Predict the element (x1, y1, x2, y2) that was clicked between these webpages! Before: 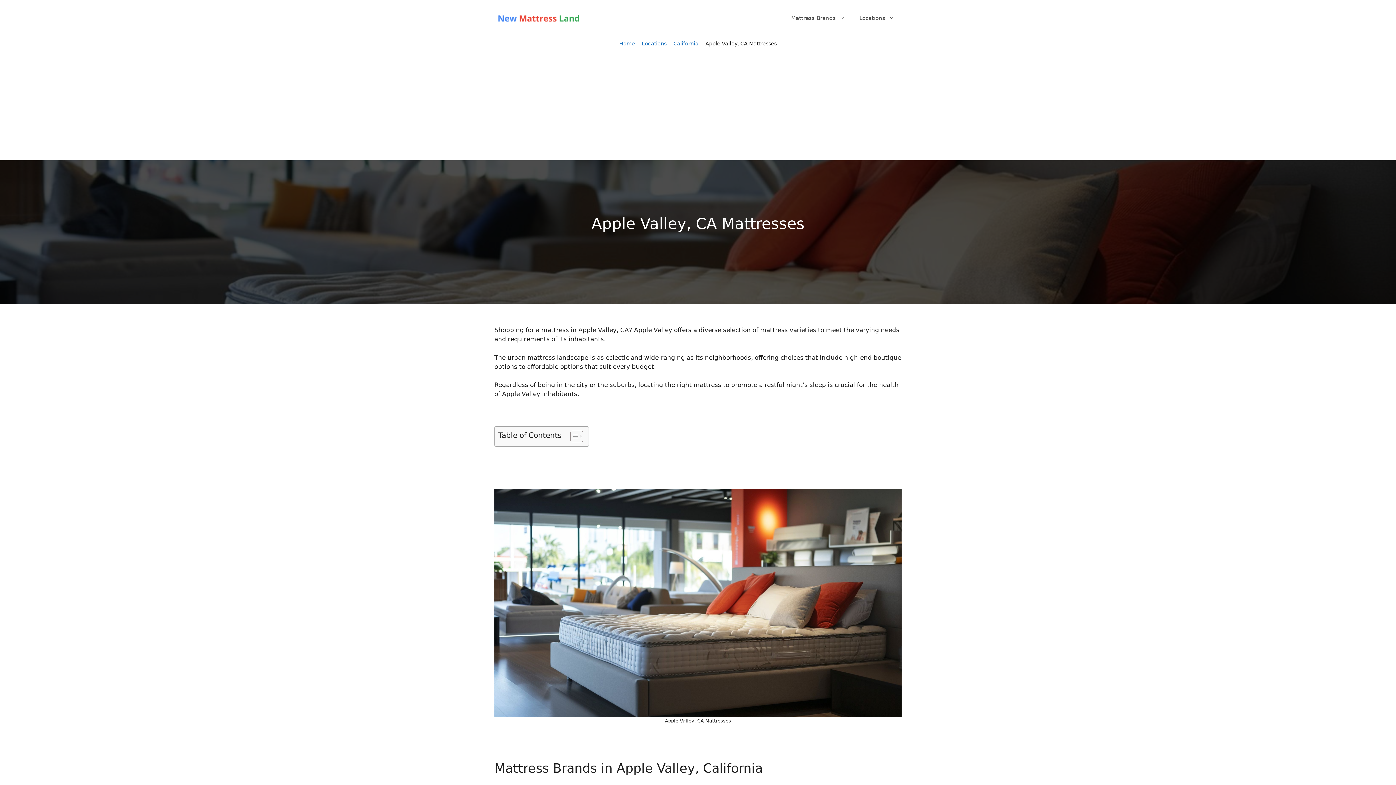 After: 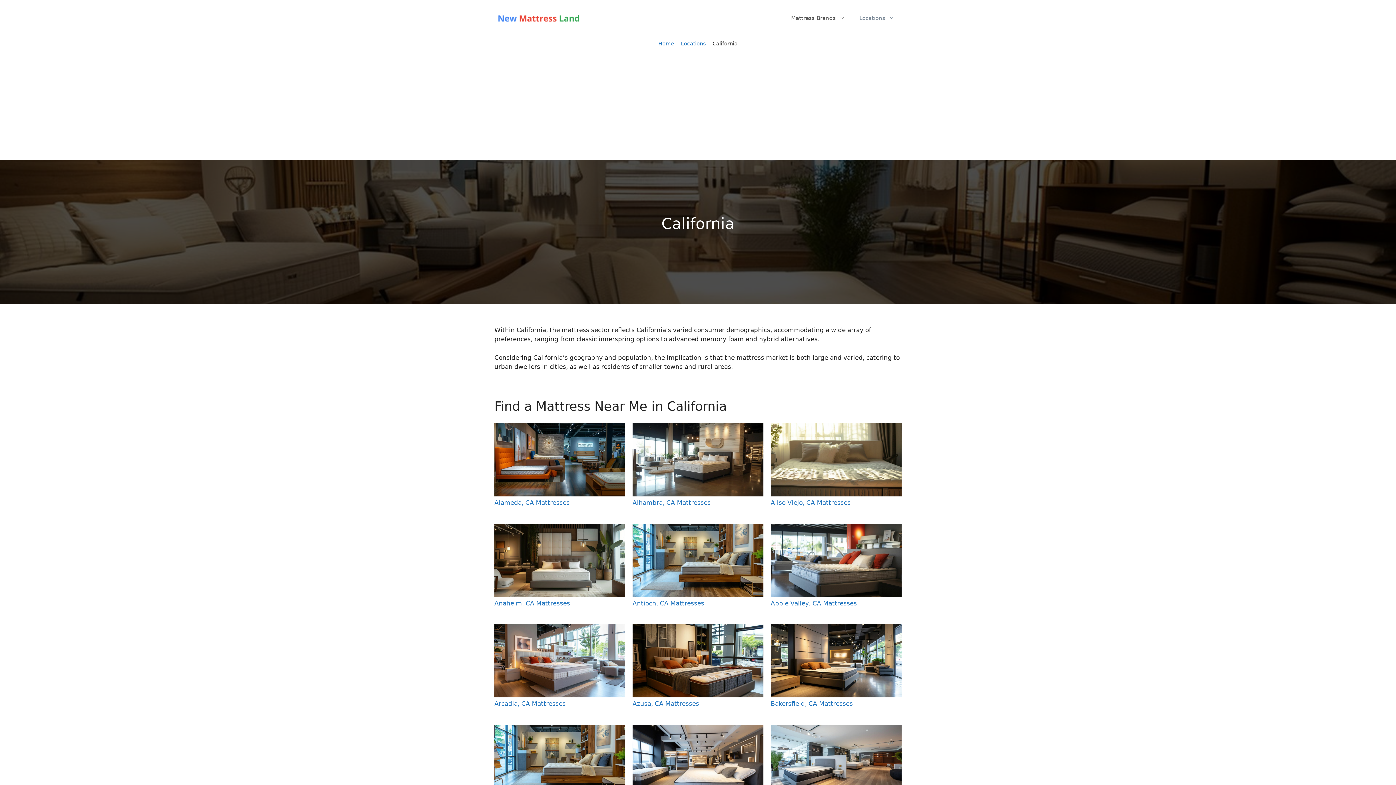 Action: label: California bbox: (673, 40, 698, 46)